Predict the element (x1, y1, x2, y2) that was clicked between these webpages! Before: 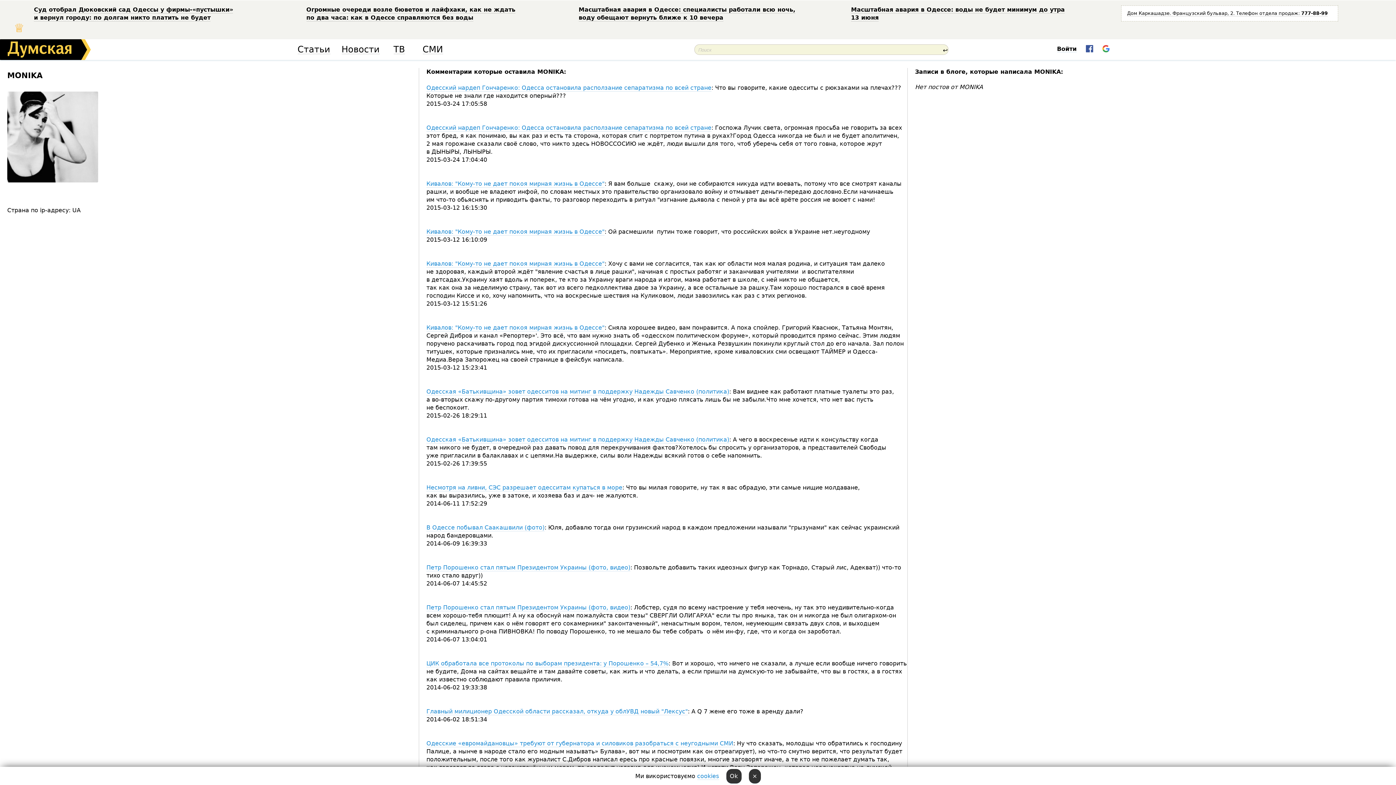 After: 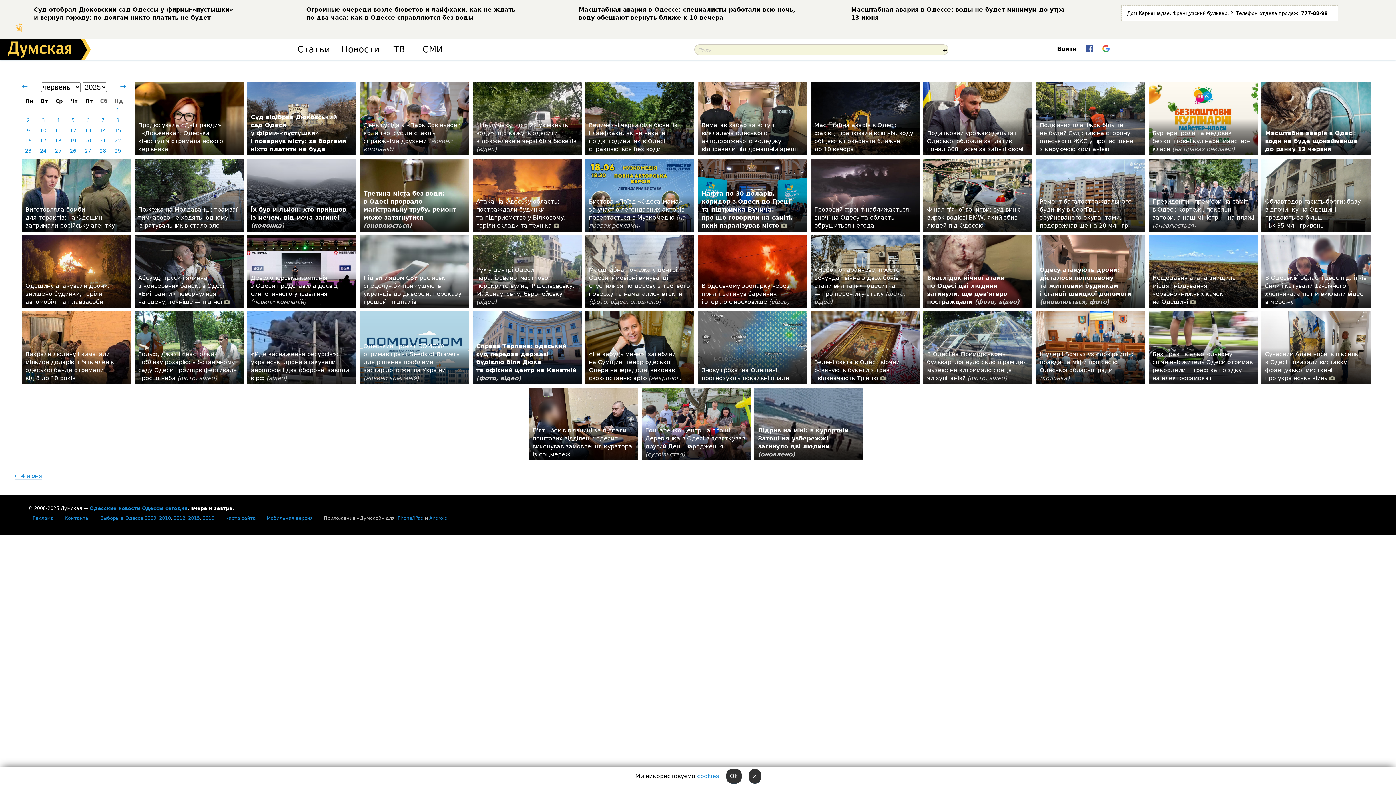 Action: label: Новости bbox: (341, 45, 379, 54)